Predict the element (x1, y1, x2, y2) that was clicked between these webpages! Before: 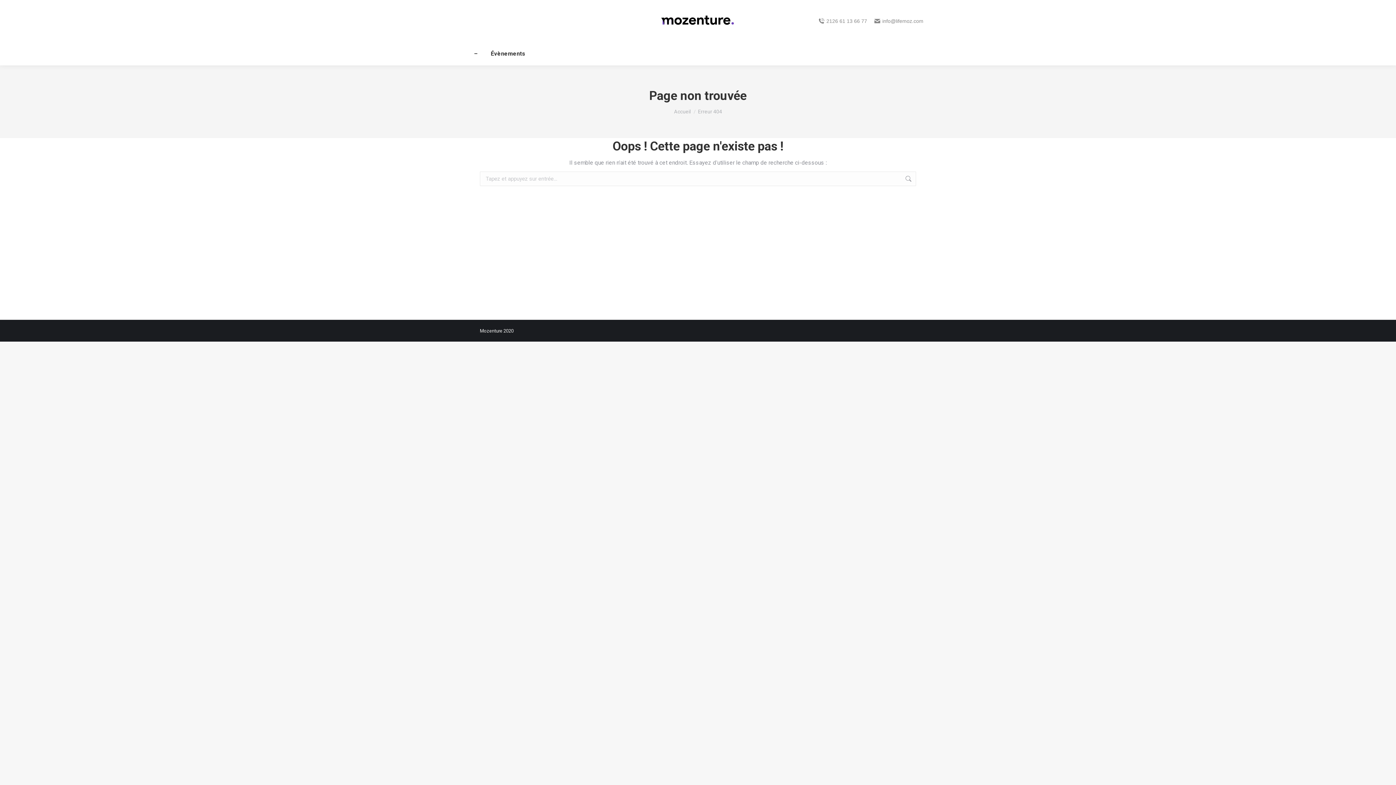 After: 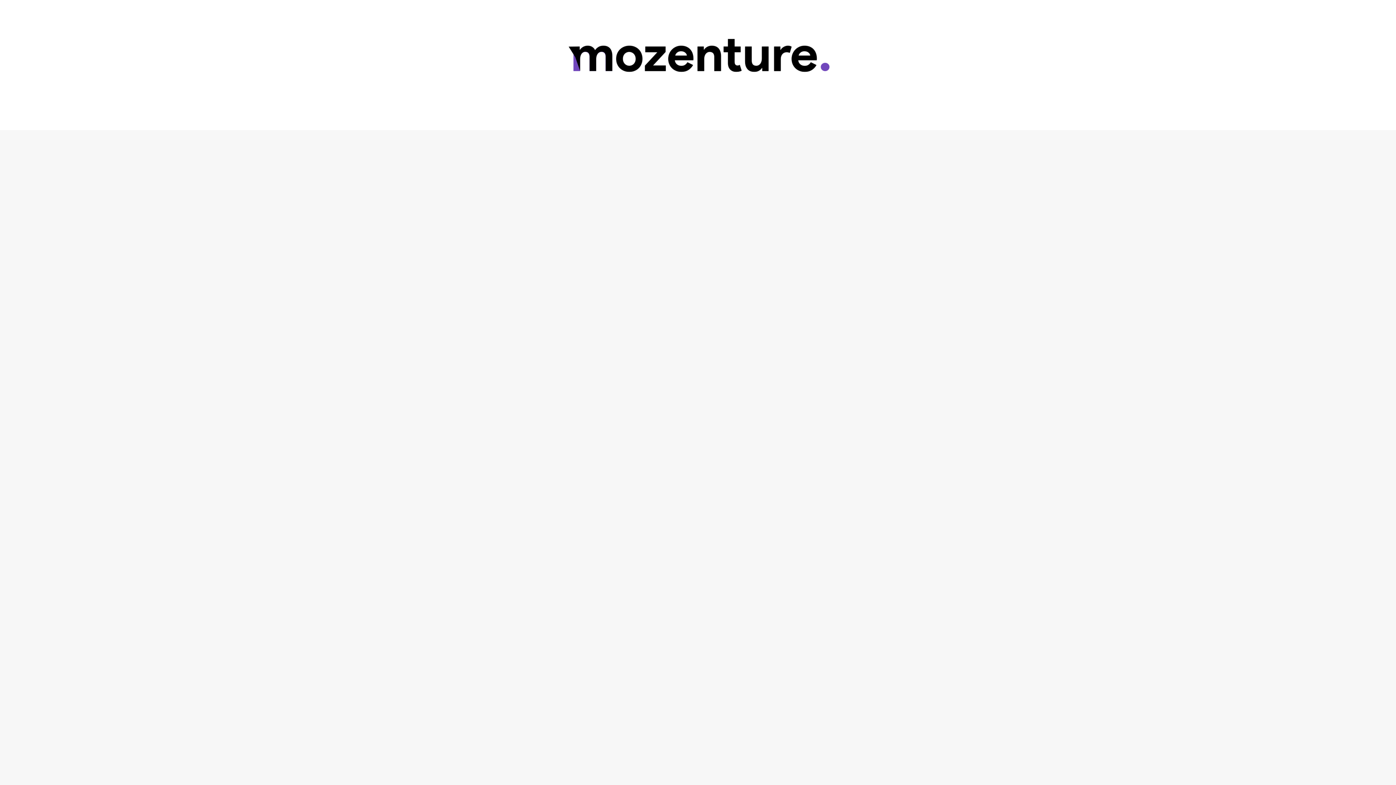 Action: bbox: (674, 108, 690, 114) label: Accueil